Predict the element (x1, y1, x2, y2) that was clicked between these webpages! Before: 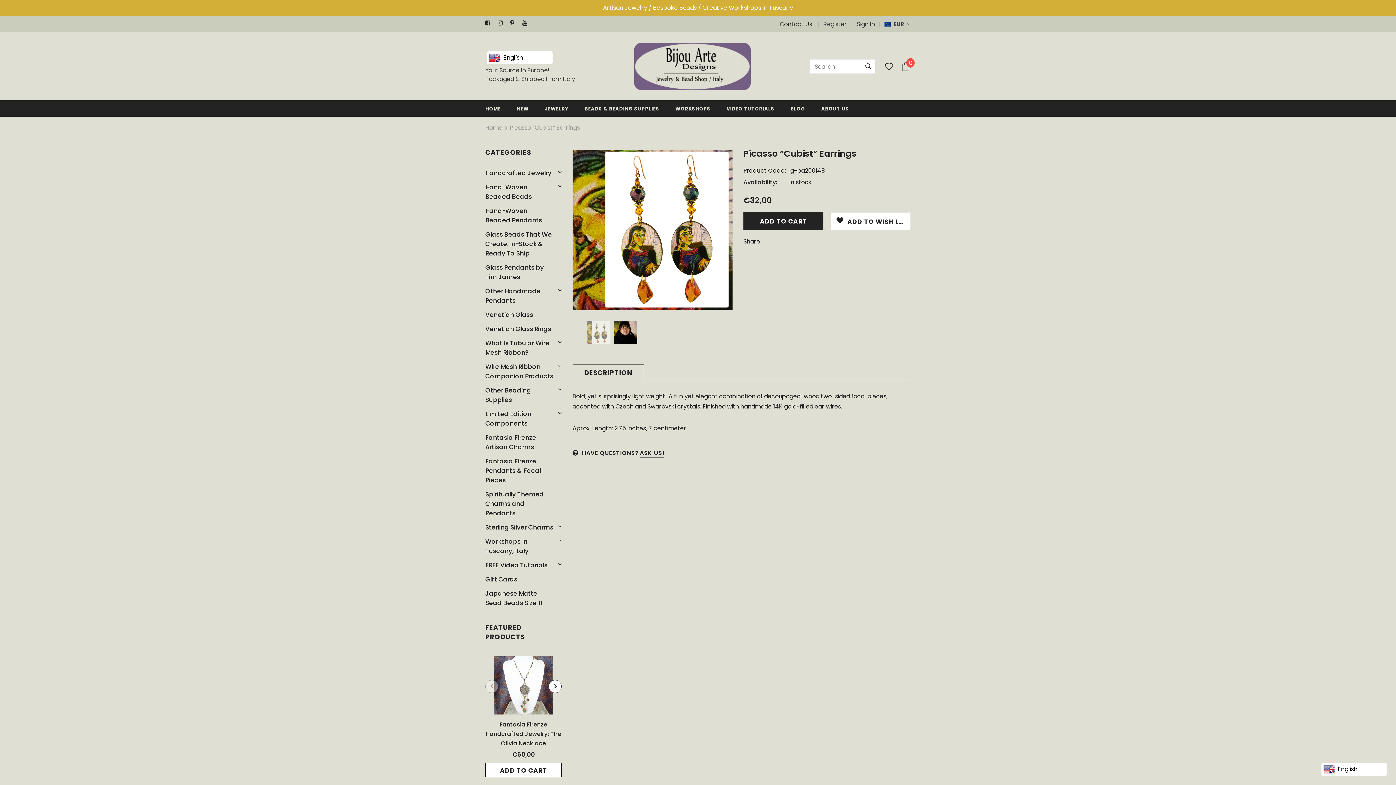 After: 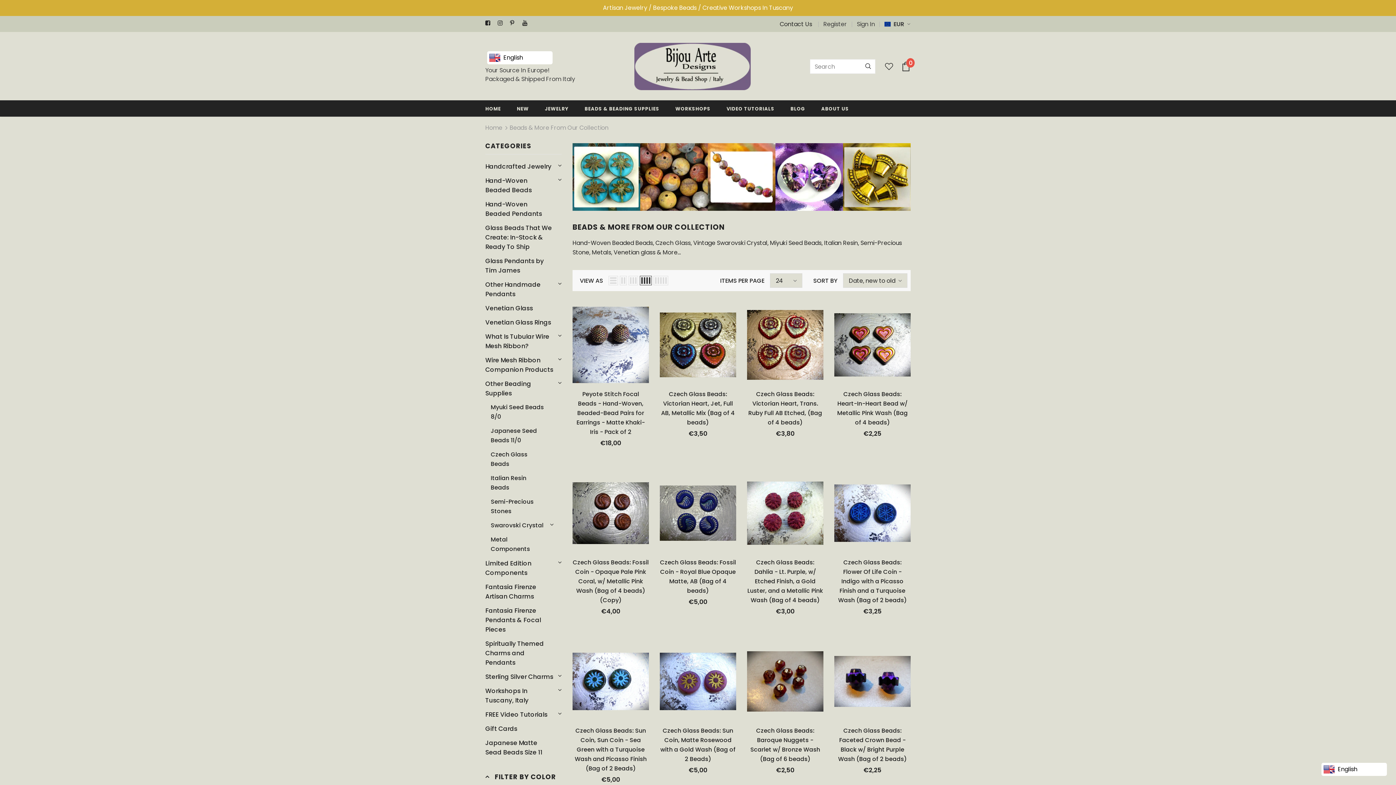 Action: bbox: (485, 383, 553, 406) label: Other Beading Supplies